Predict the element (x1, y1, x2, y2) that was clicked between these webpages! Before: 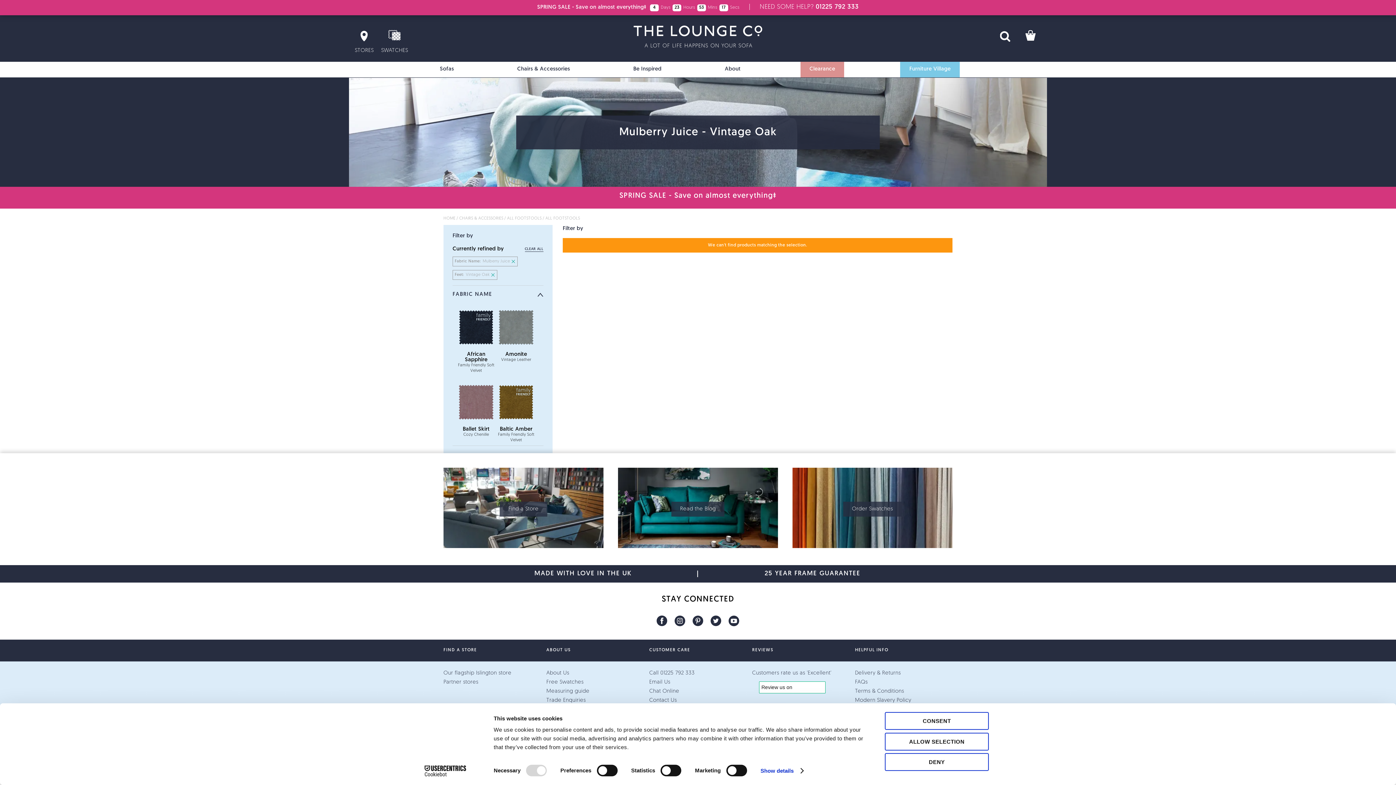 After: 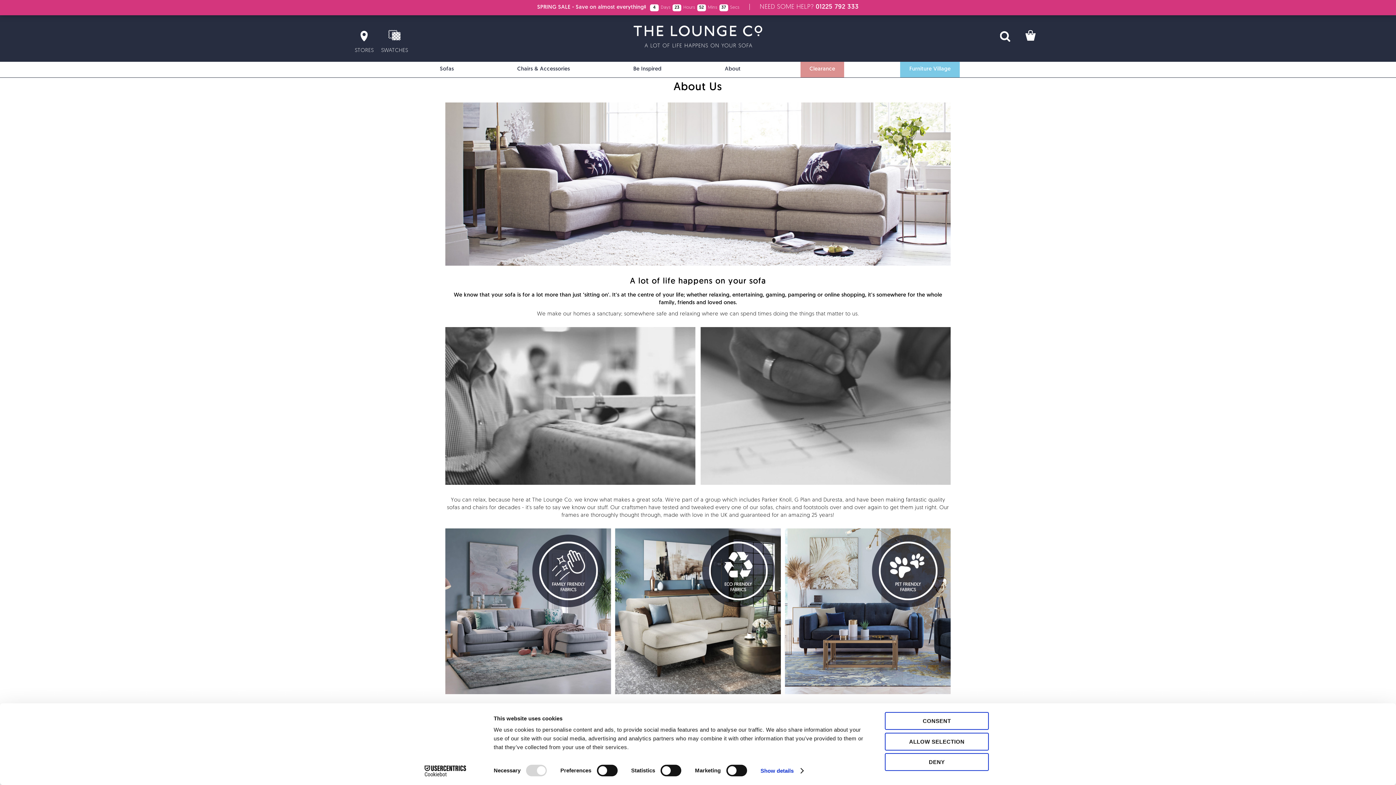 Action: bbox: (698, 570, 927, 577) label: 25 YEAR FRAME GUARANTEE